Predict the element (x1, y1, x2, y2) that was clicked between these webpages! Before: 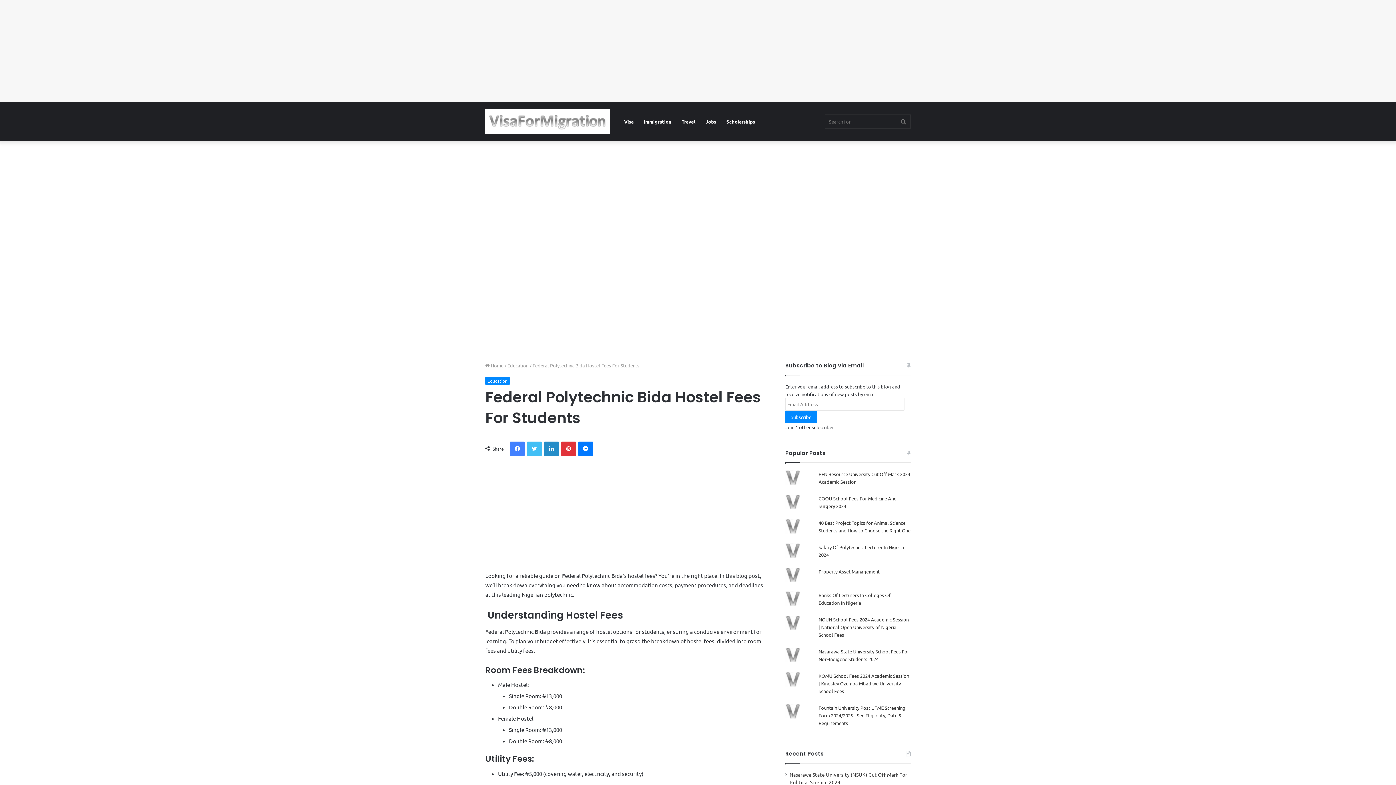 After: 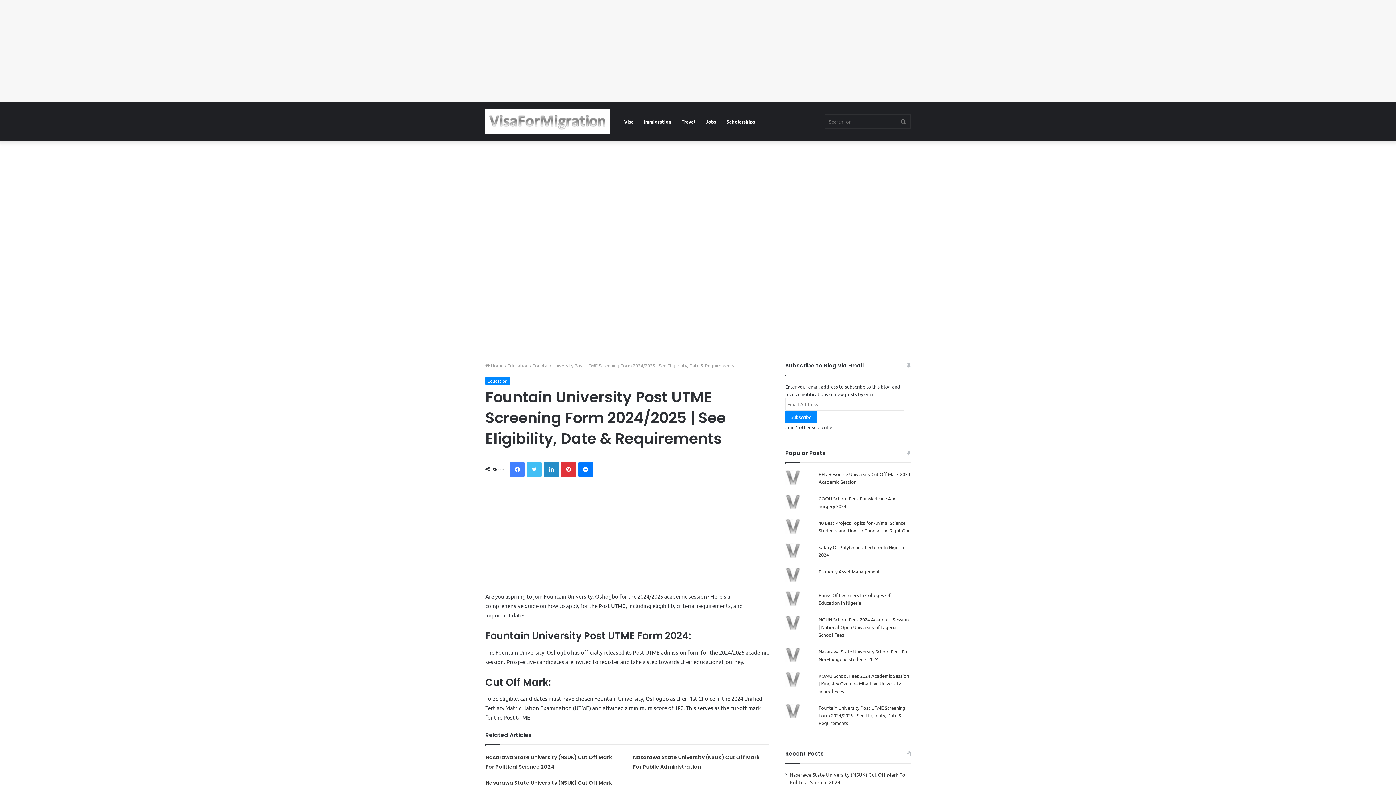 Action: bbox: (818, 705, 905, 726) label: Fountain University Post UTME Screening Form 2024/2025 | See Eligibility, Date & Requirements